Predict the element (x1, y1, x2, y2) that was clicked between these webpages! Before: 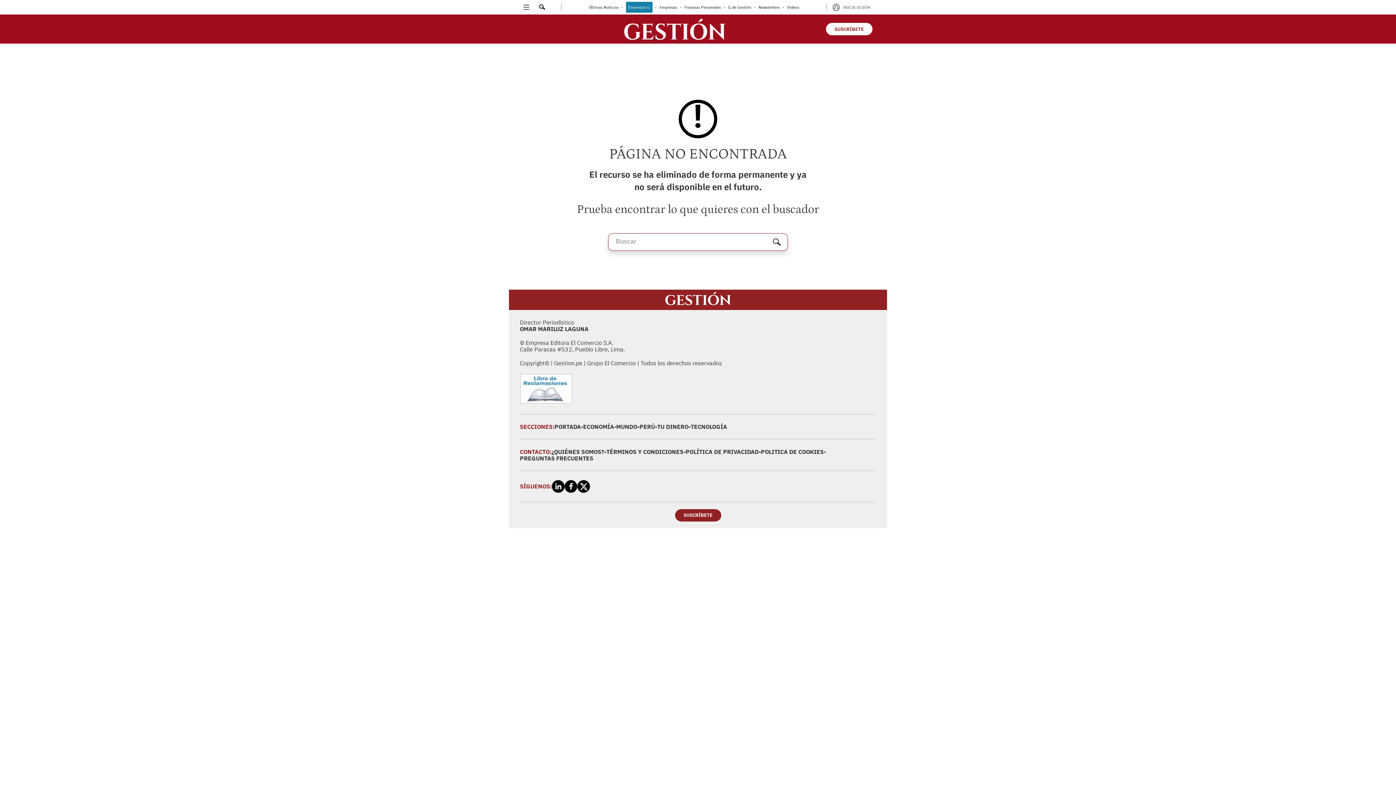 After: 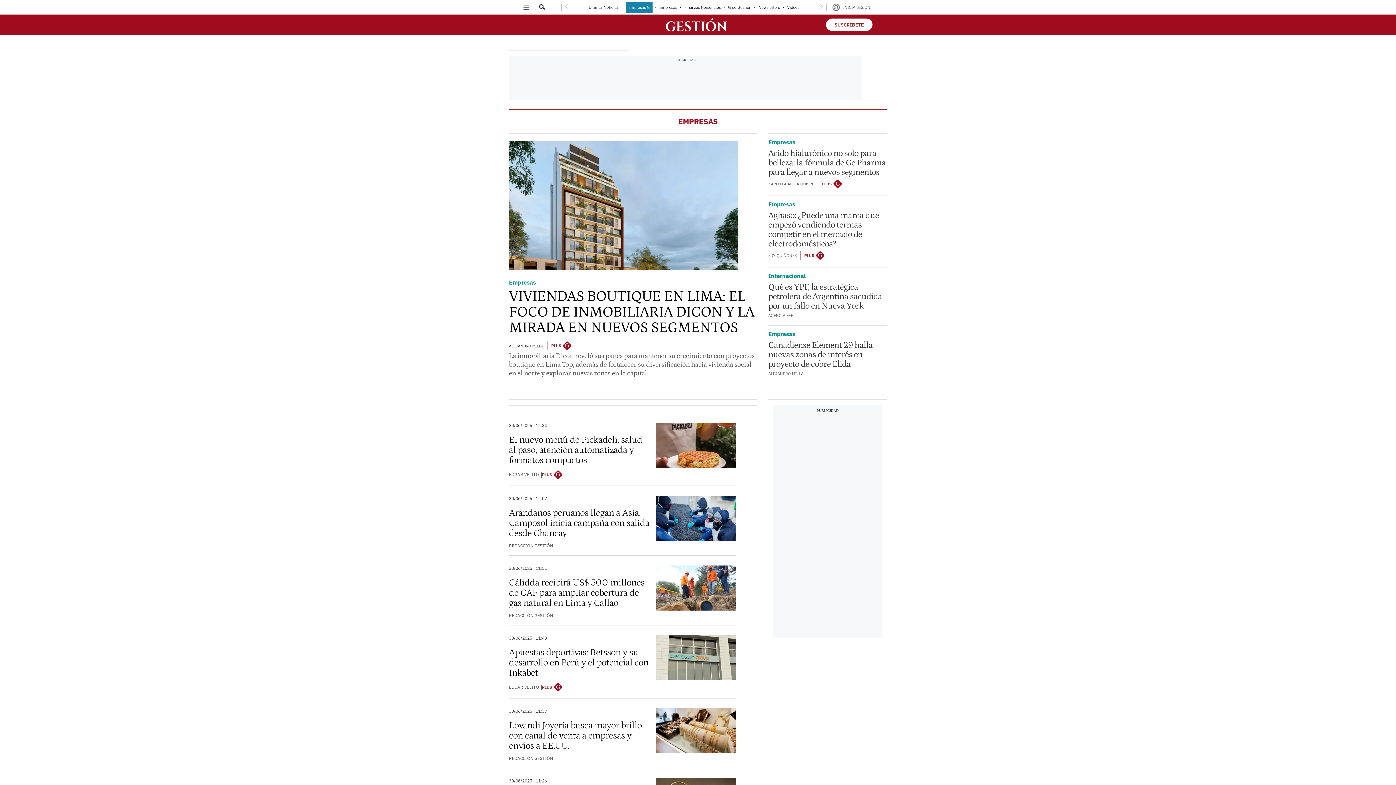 Action: bbox: (659, 4, 677, 9) label: link-nav-item